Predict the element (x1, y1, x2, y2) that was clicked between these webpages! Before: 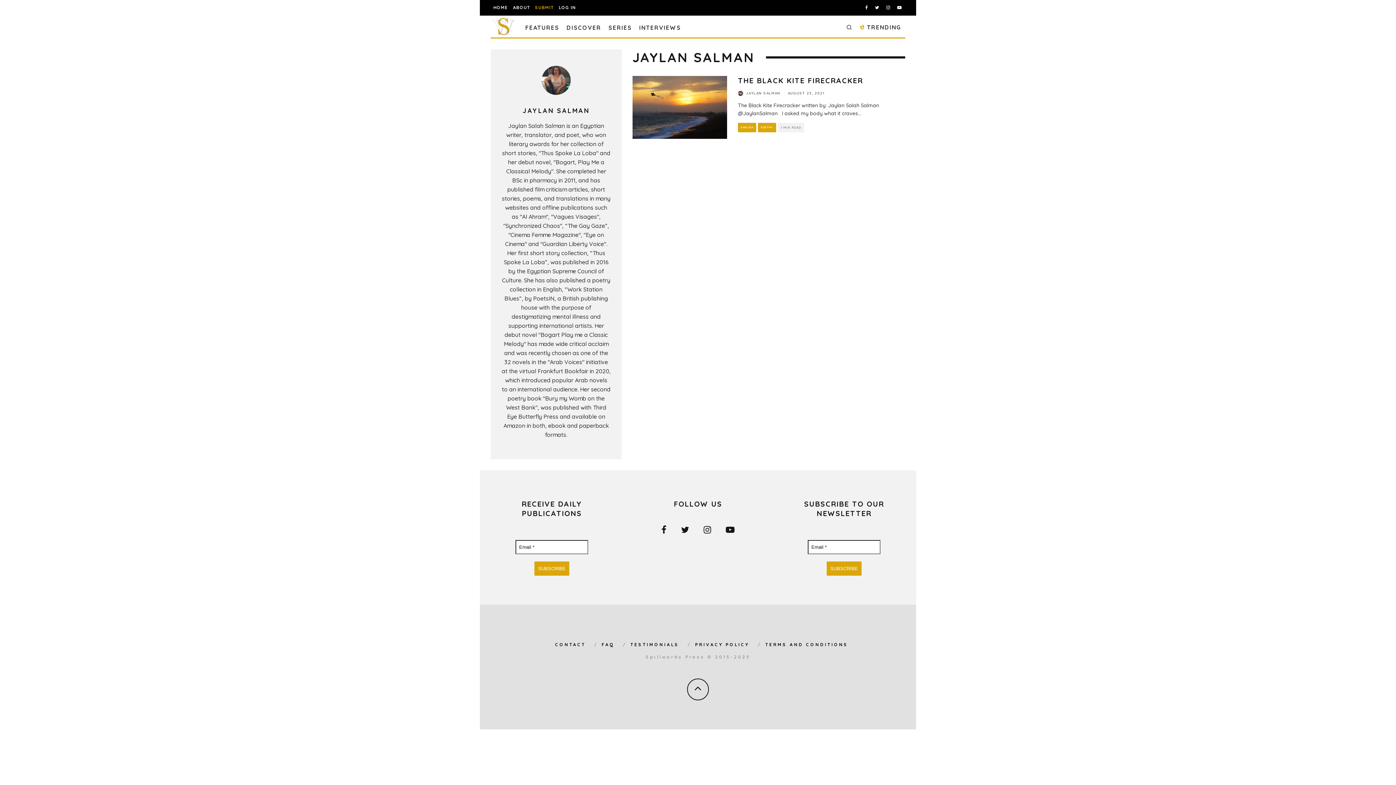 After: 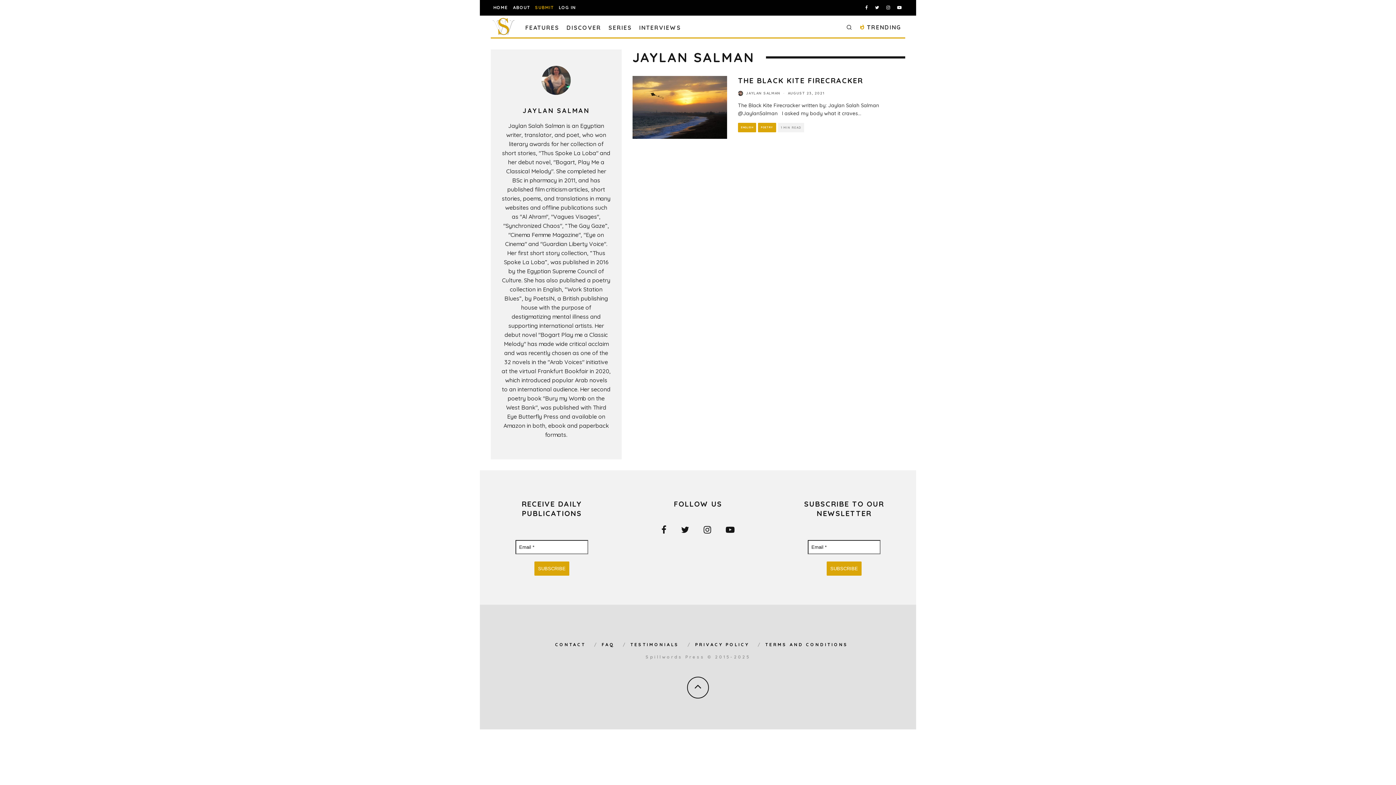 Action: bbox: (687, 682, 709, 696)